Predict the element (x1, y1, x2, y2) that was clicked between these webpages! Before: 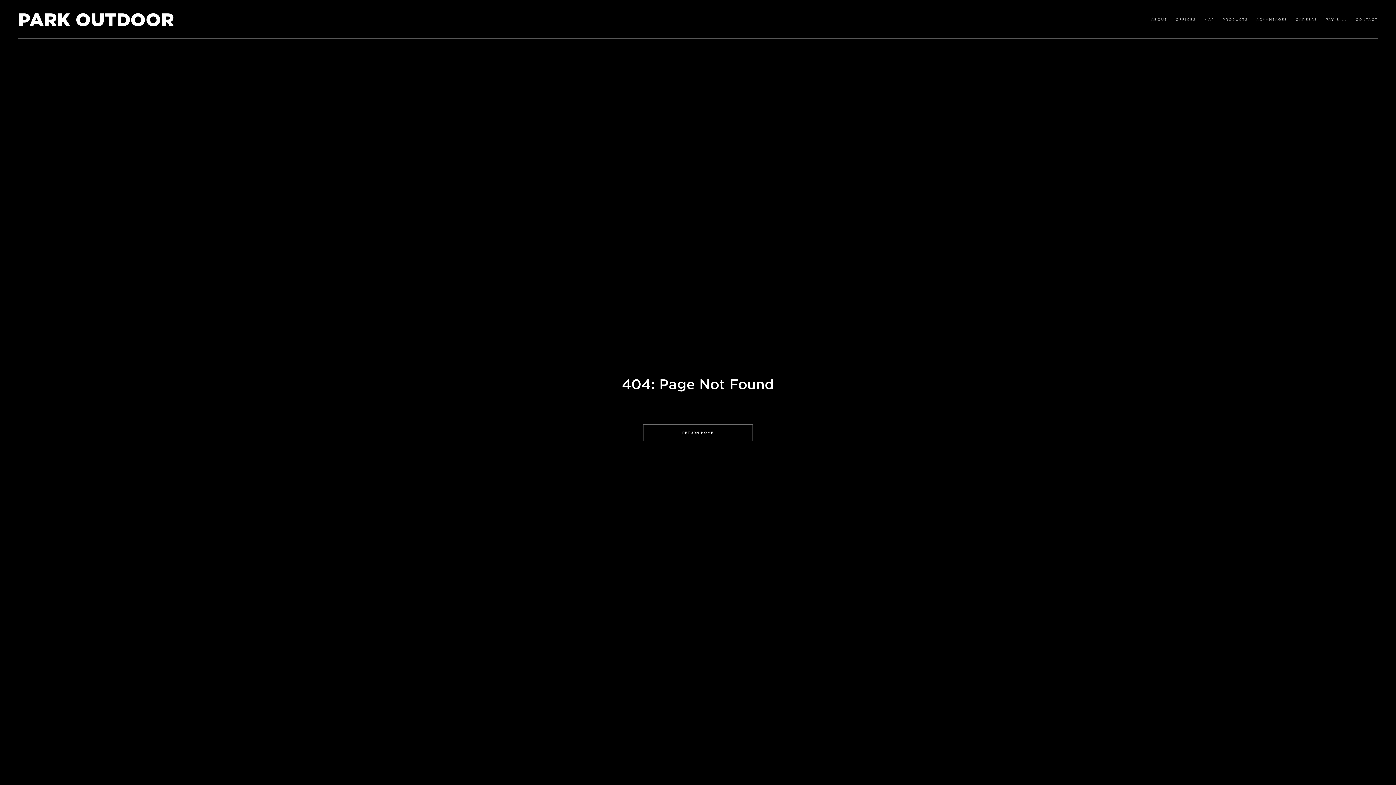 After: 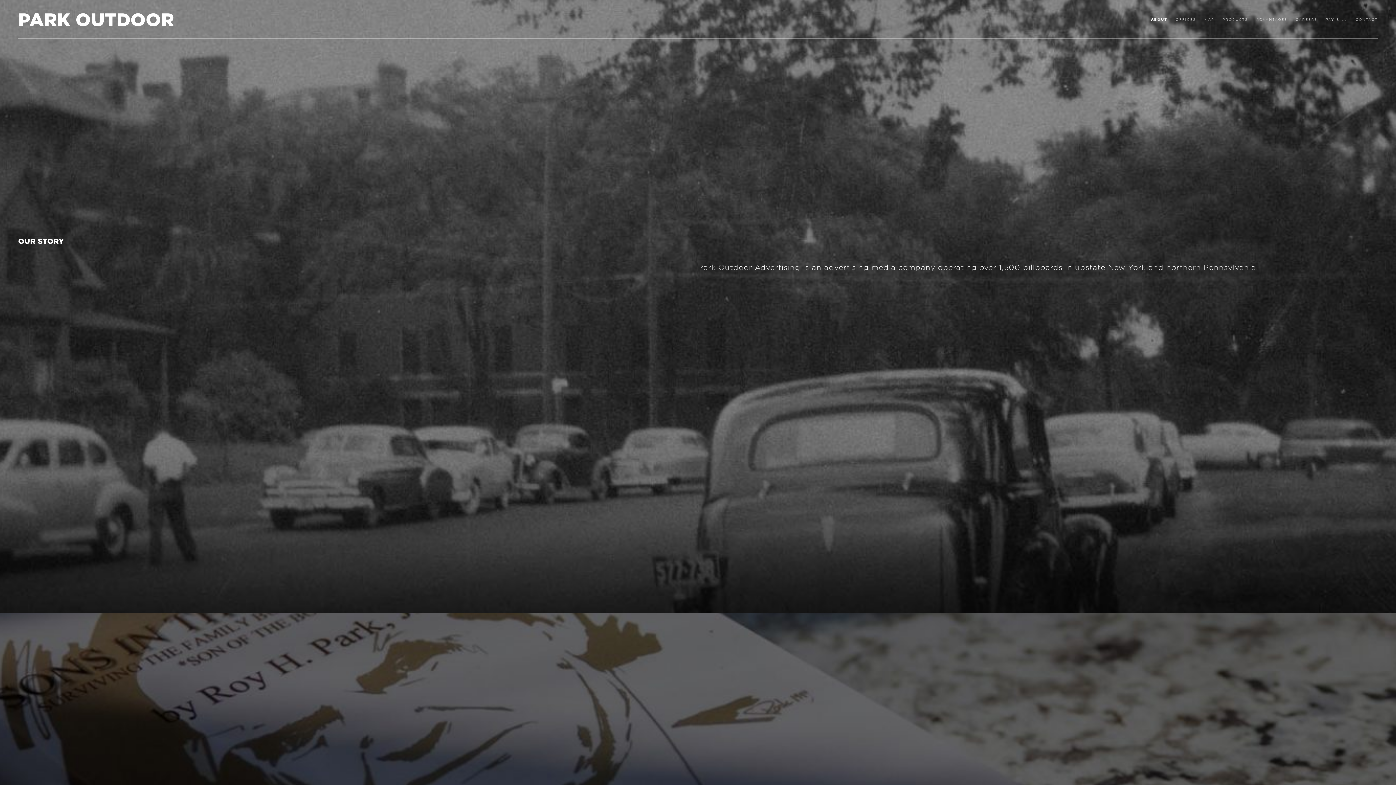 Action: label: ABOUT bbox: (1151, 17, 1167, 21)